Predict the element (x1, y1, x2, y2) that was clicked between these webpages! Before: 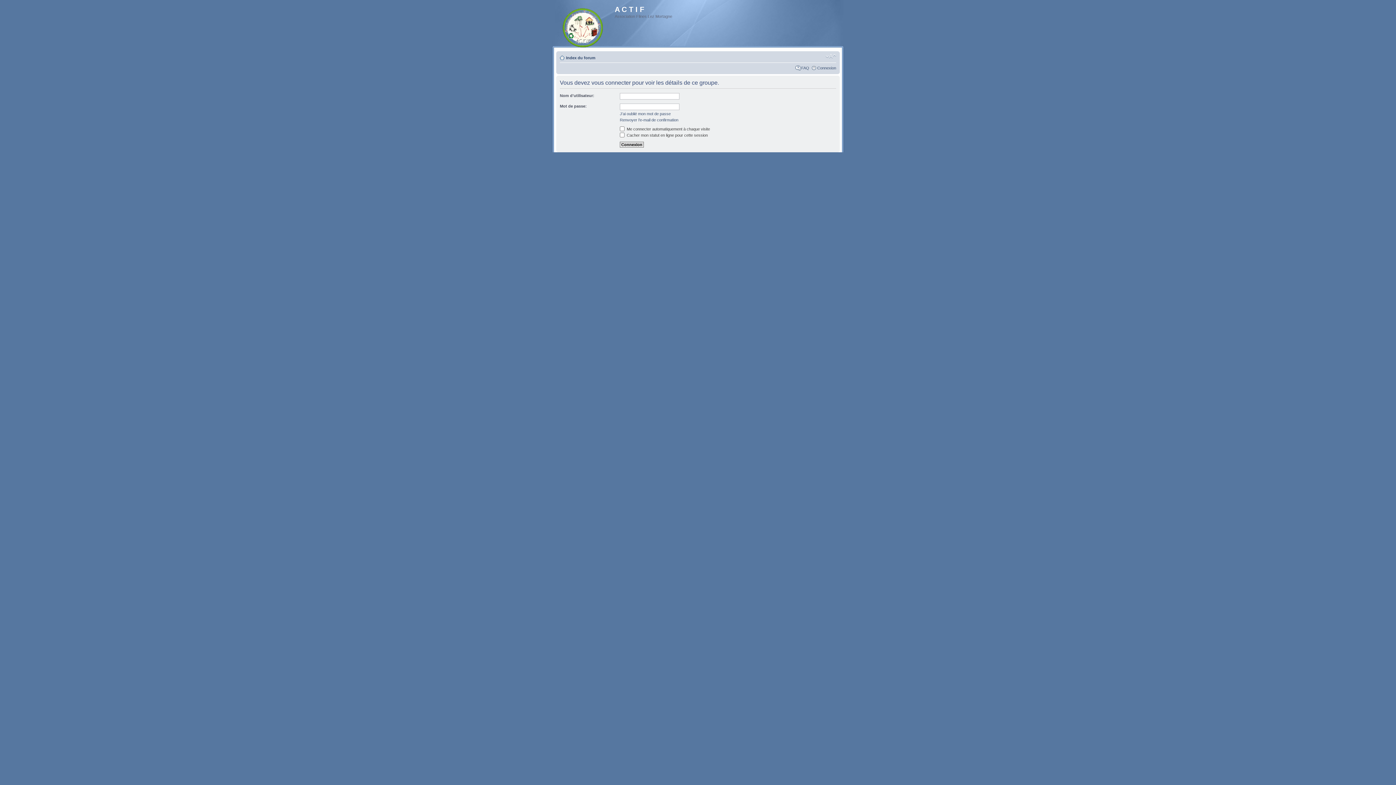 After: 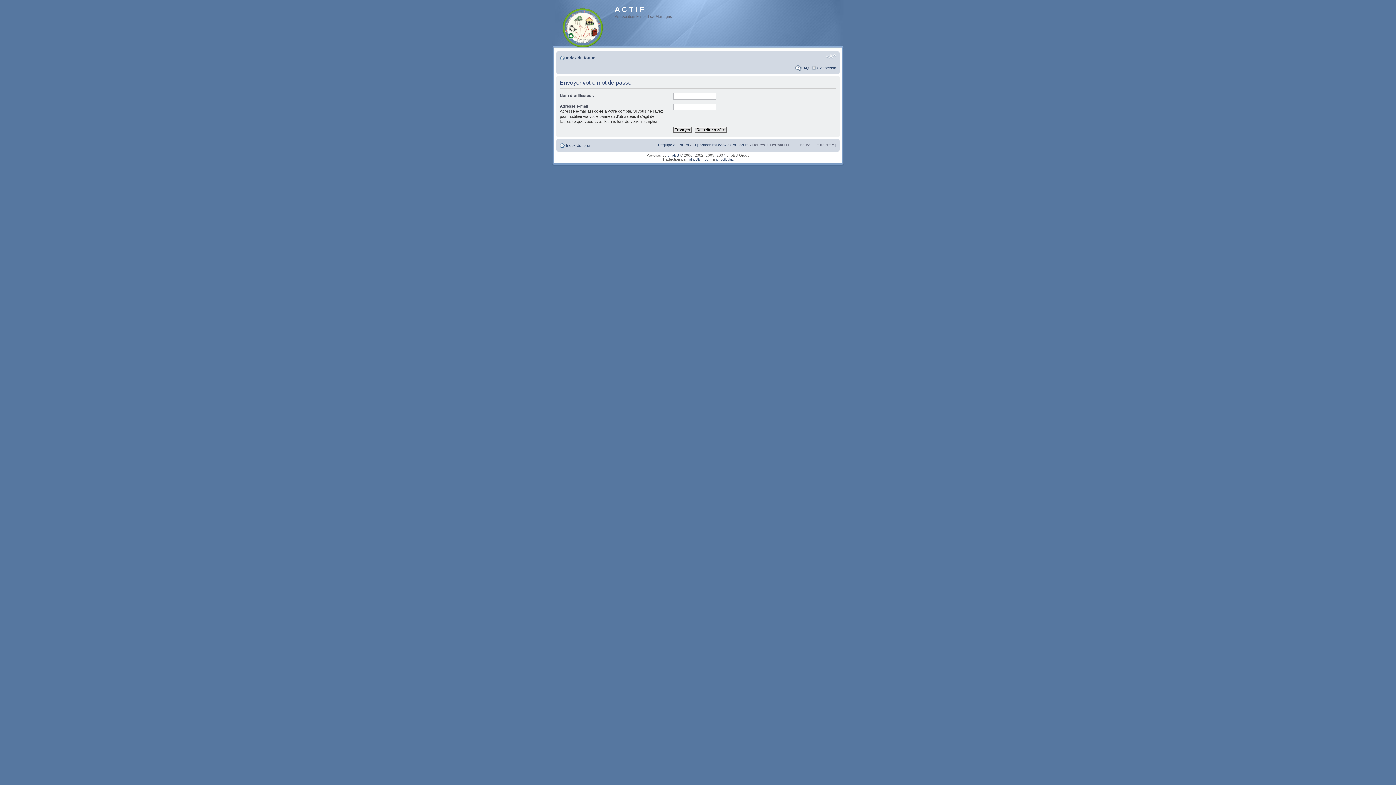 Action: label: J’ai oublié mon mot de passe bbox: (620, 111, 670, 116)